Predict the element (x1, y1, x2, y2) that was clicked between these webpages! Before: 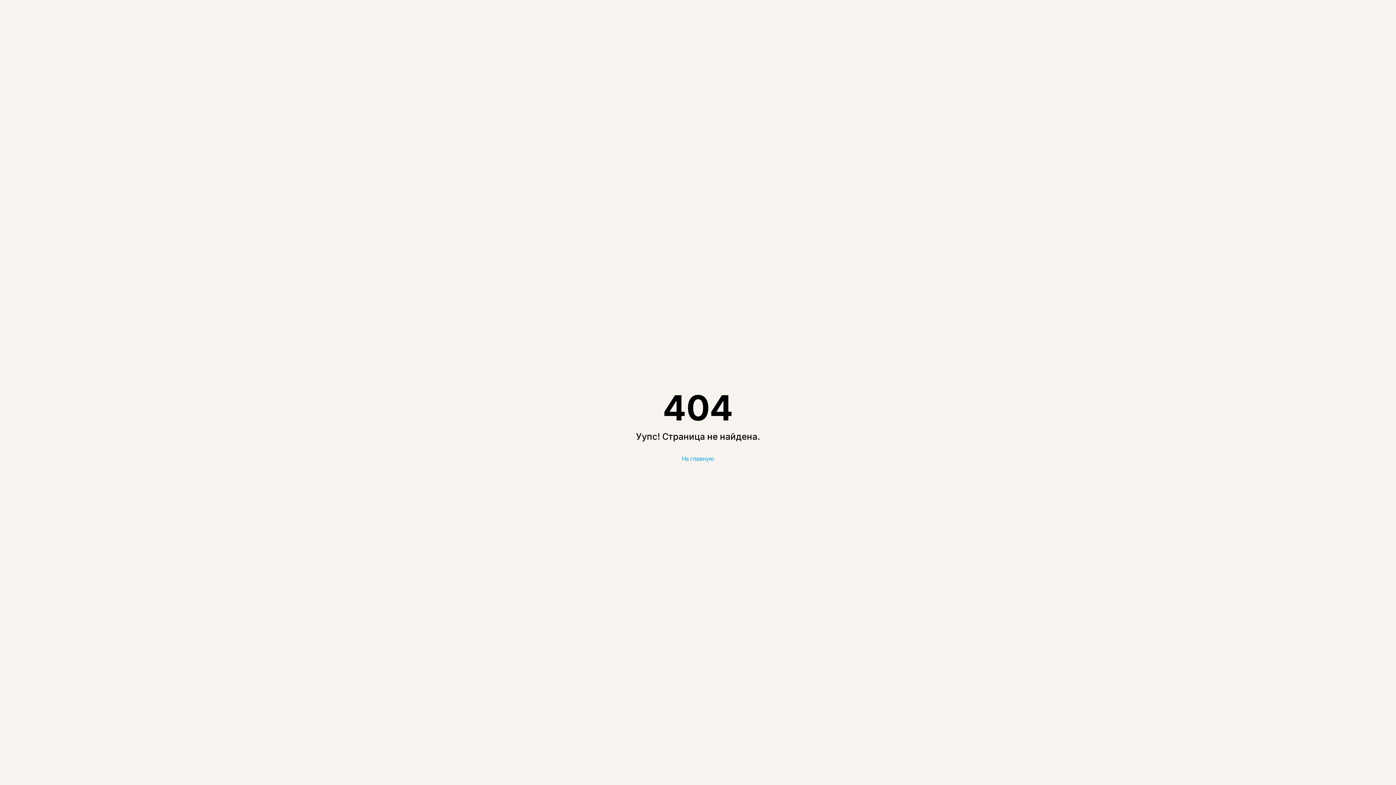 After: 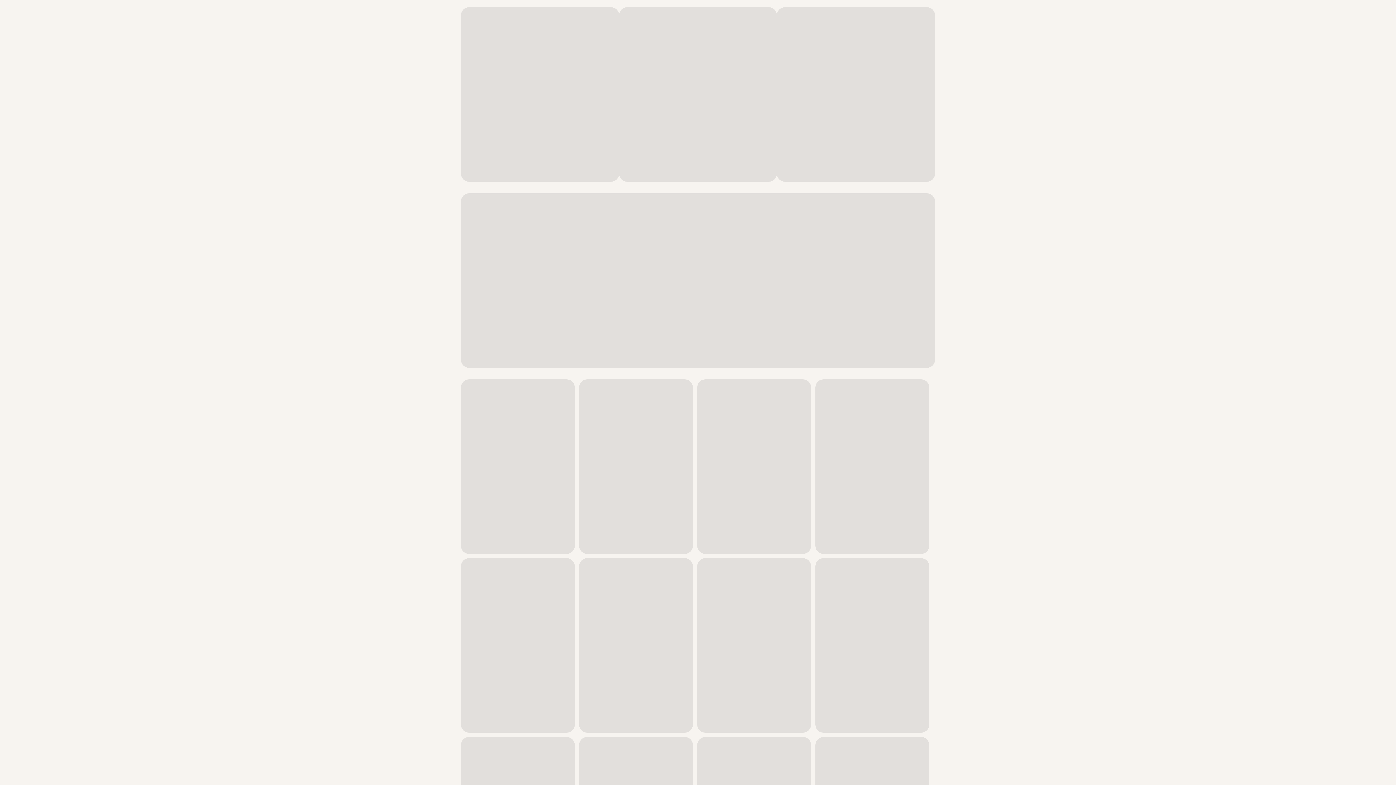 Action: bbox: (673, 450, 723, 466) label: На главную